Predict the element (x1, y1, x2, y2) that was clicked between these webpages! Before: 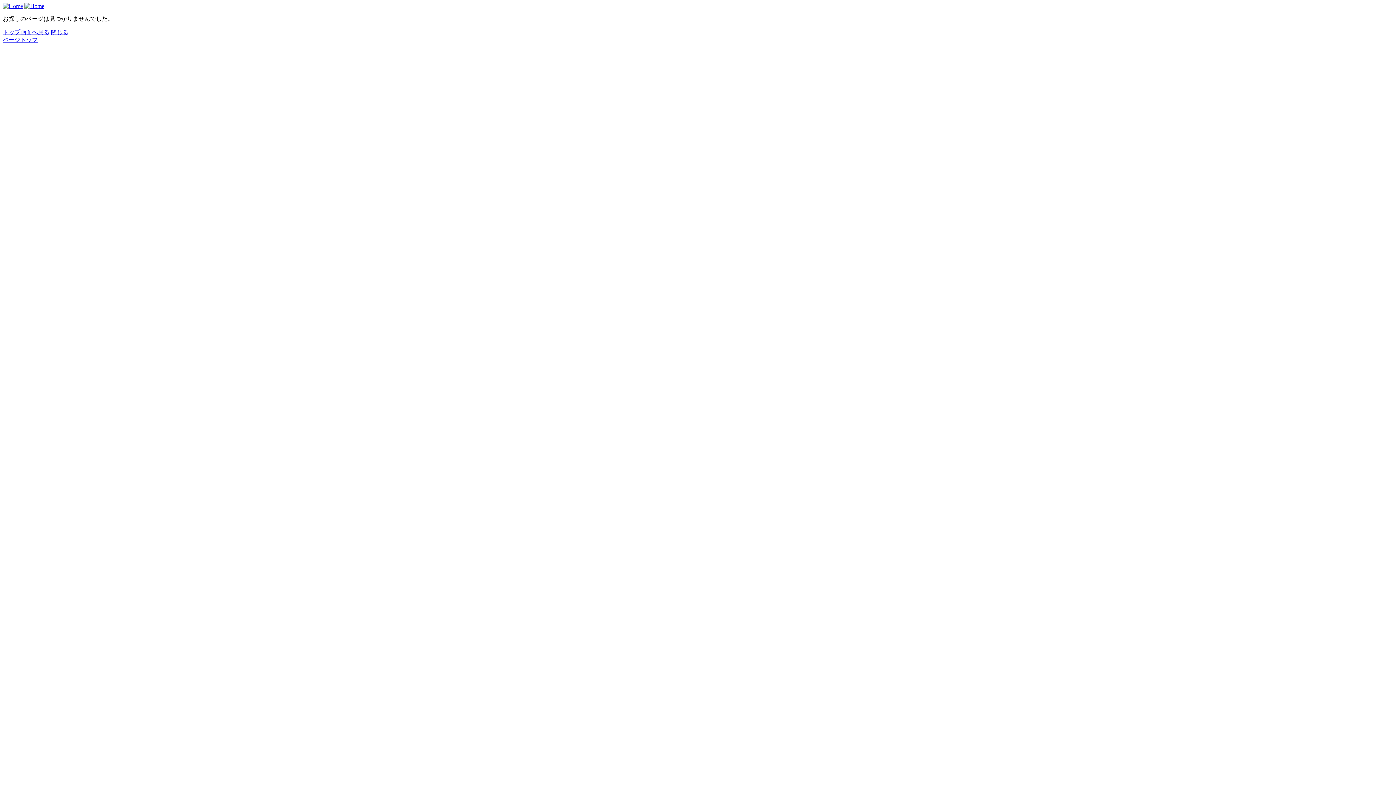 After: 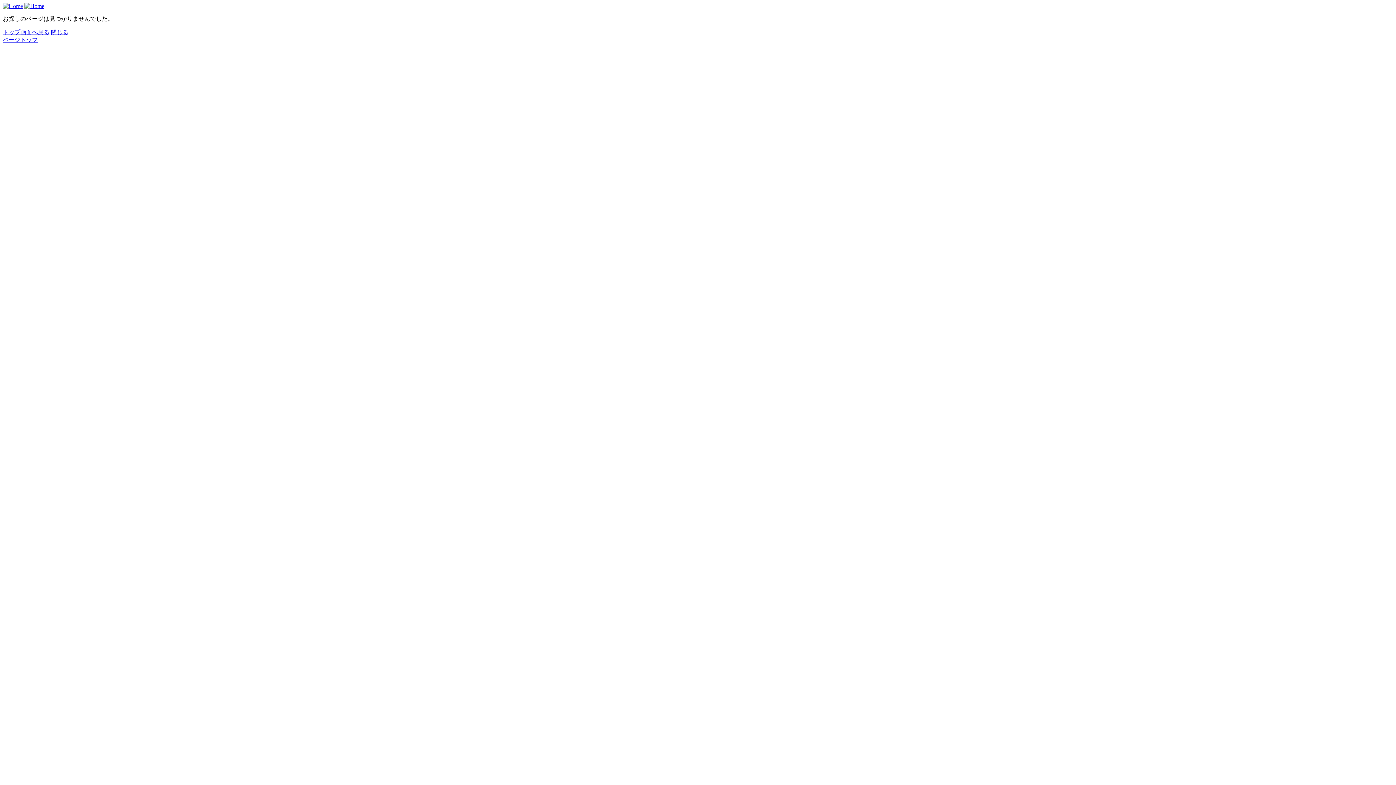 Action: label: 閉じる bbox: (50, 29, 68, 35)